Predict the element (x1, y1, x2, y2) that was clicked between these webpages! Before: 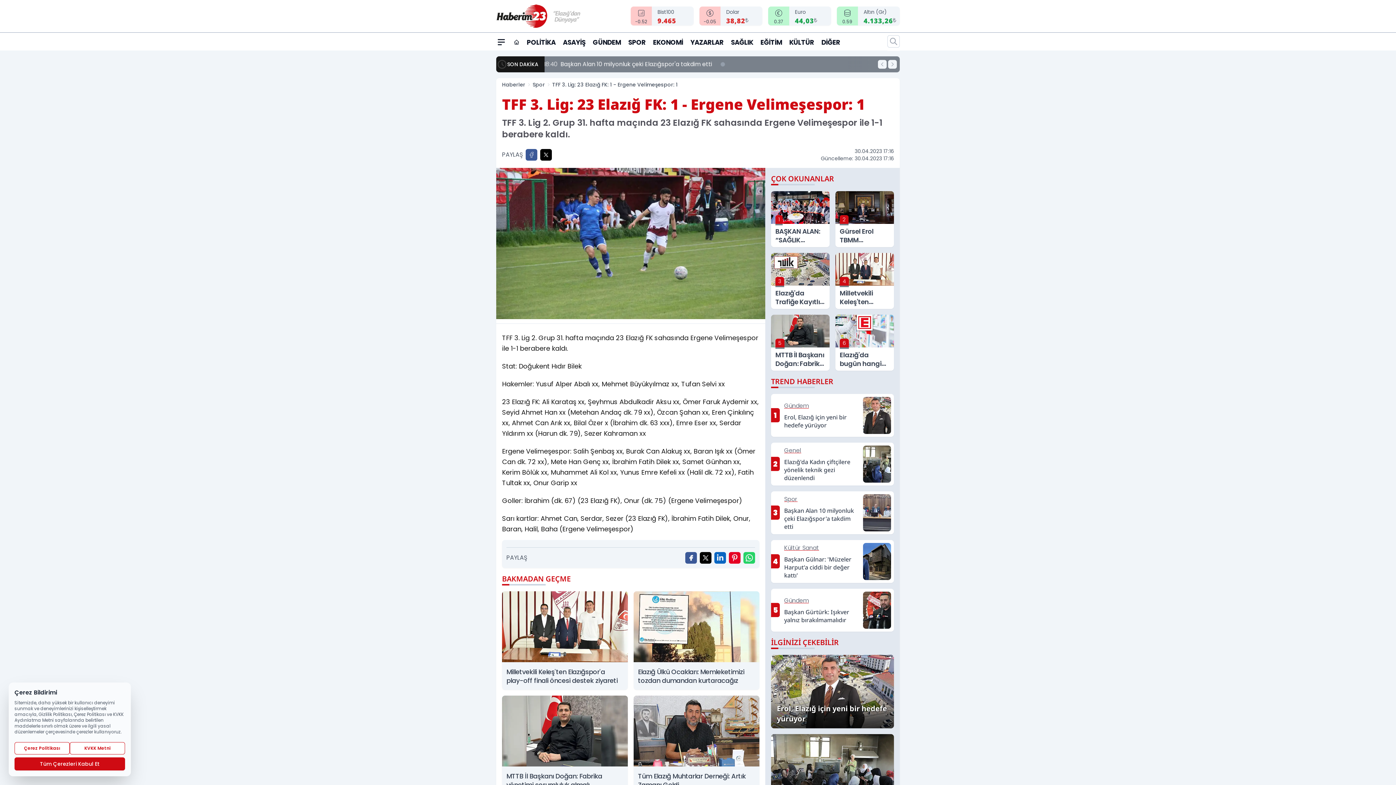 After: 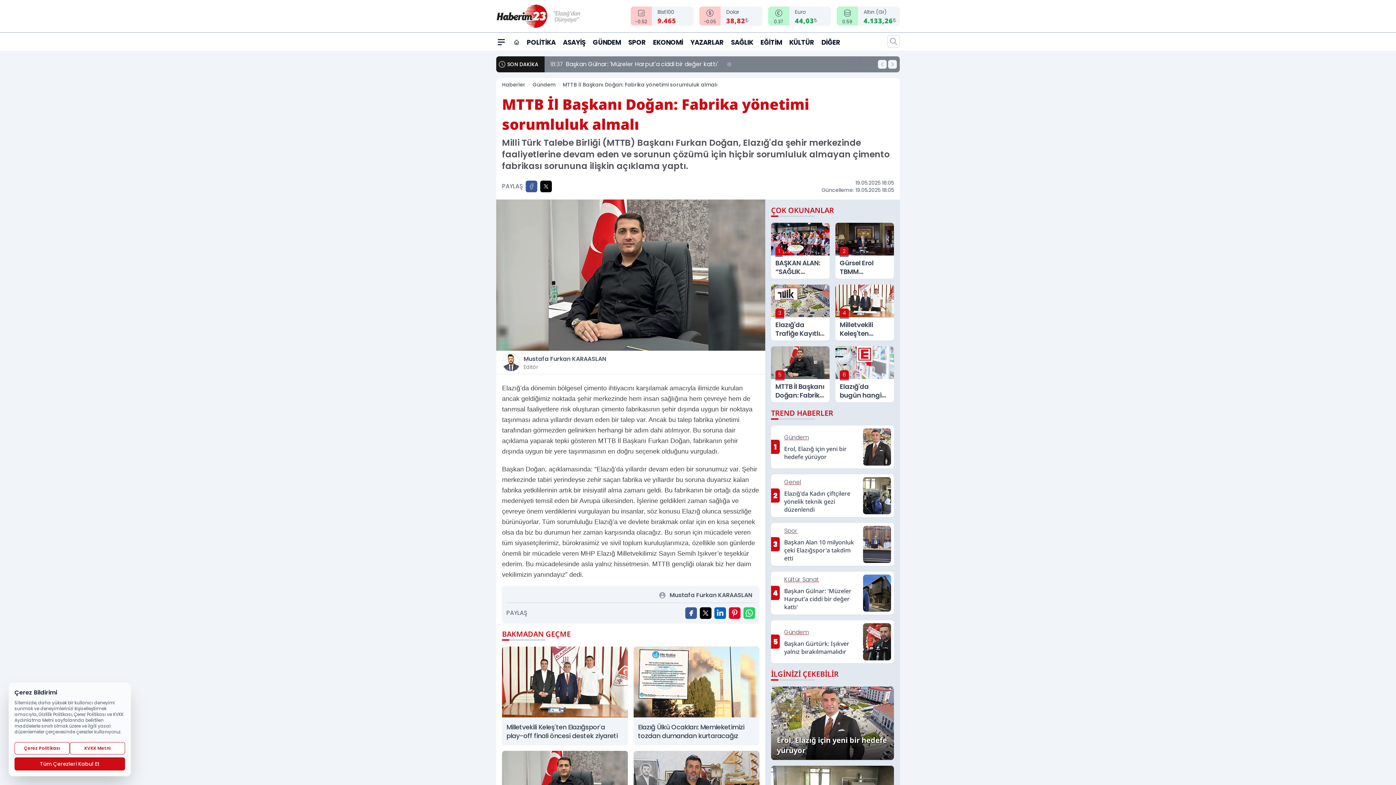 Action: bbox: (771, 314, 829, 370) label: 5
MTTB İl Başkanı Doğan: Fabrika yönetimi sorumluluk almalı